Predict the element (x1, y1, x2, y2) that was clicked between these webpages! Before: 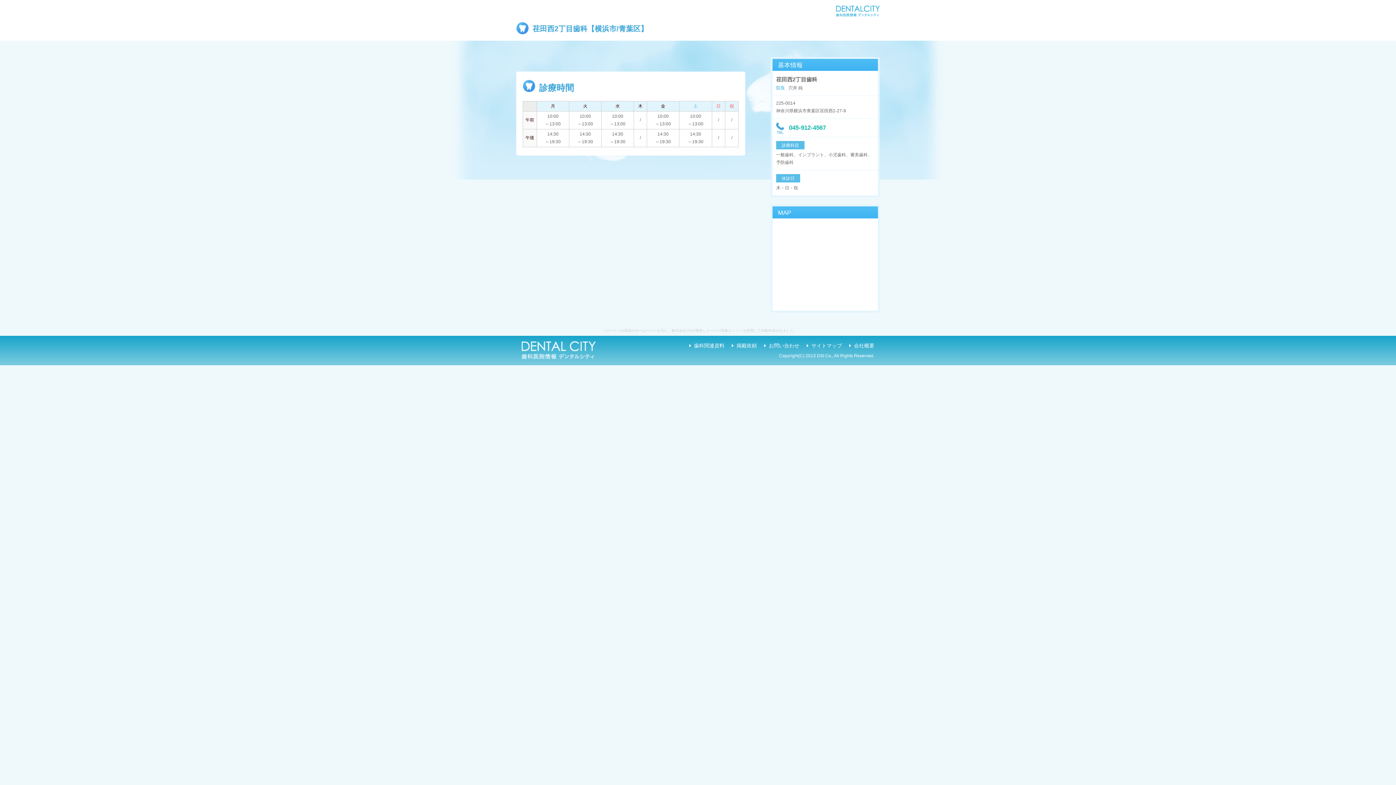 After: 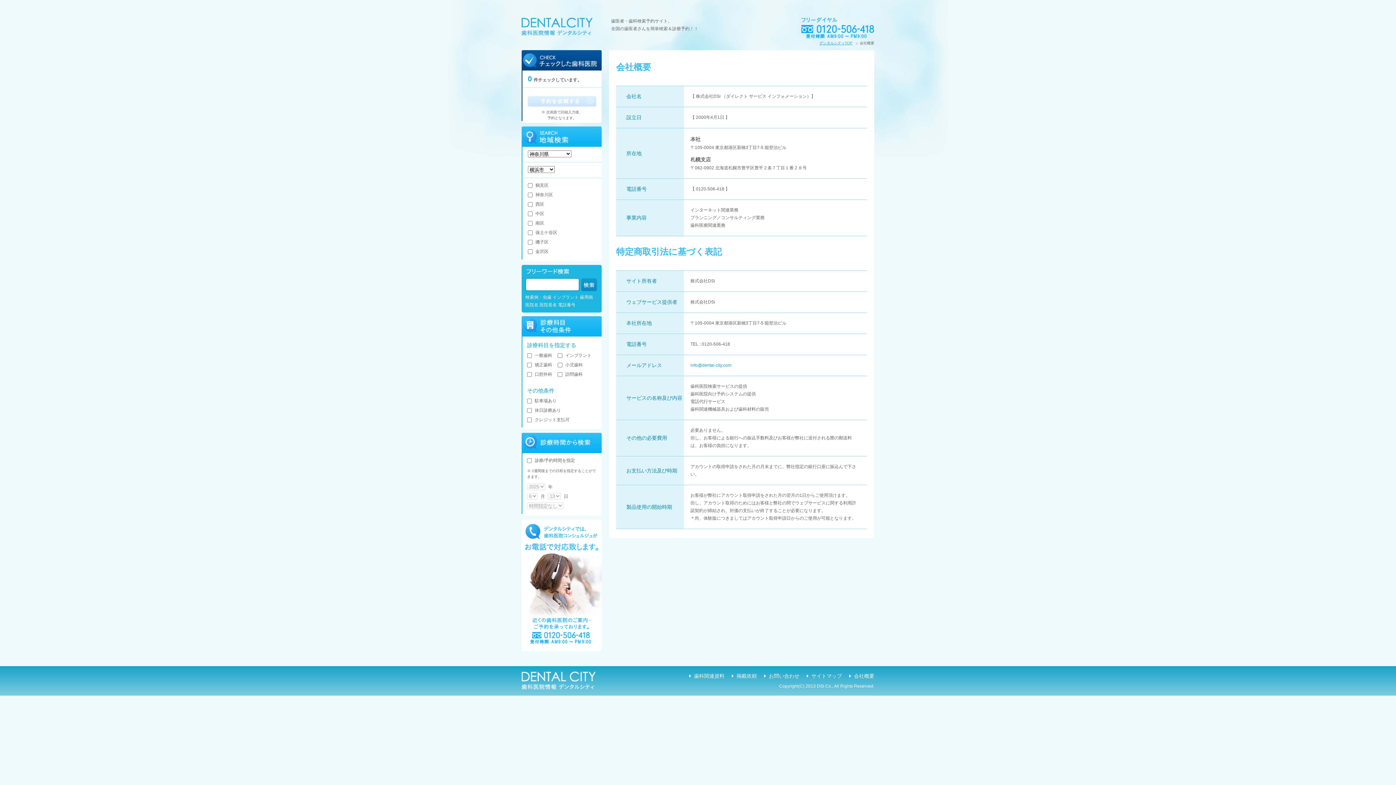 Action: bbox: (854, 342, 874, 348) label: 会社概要